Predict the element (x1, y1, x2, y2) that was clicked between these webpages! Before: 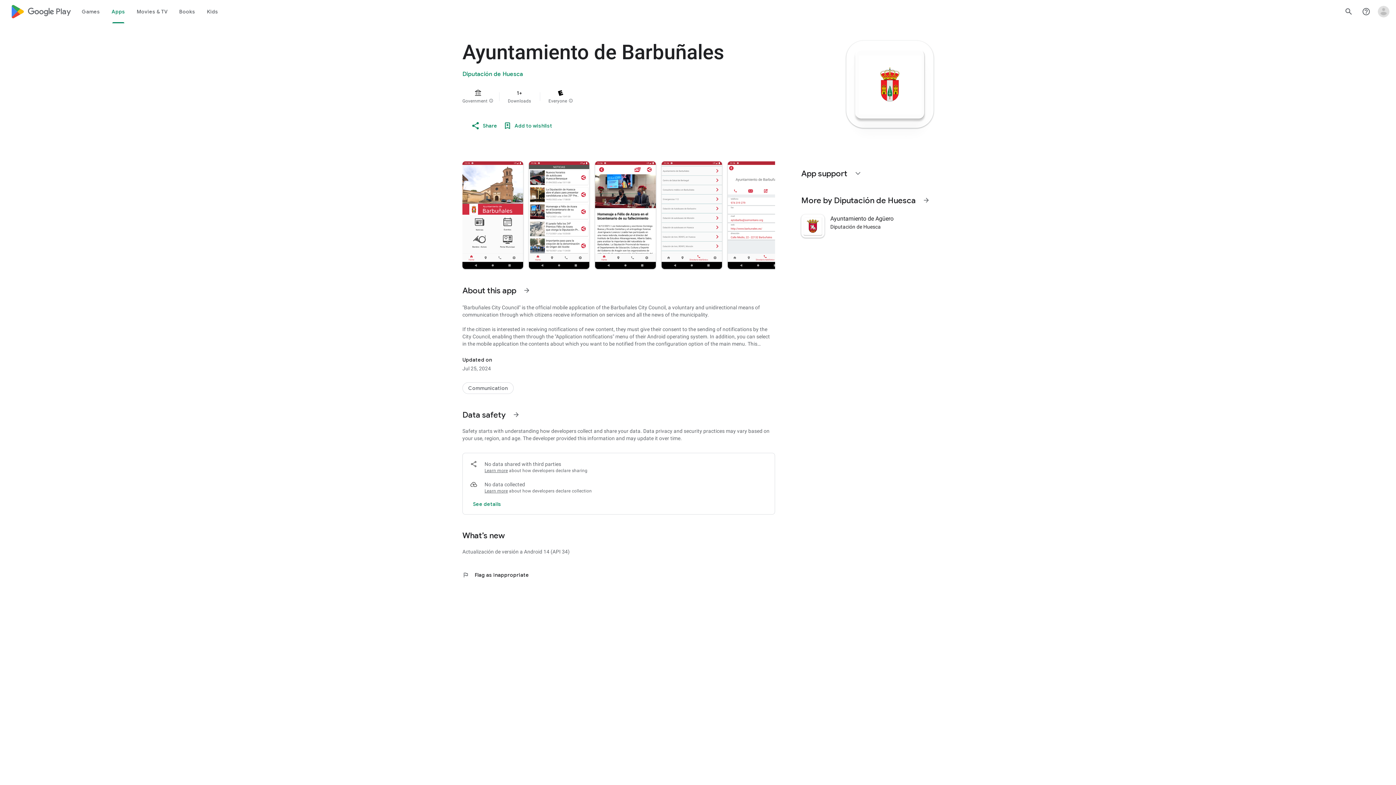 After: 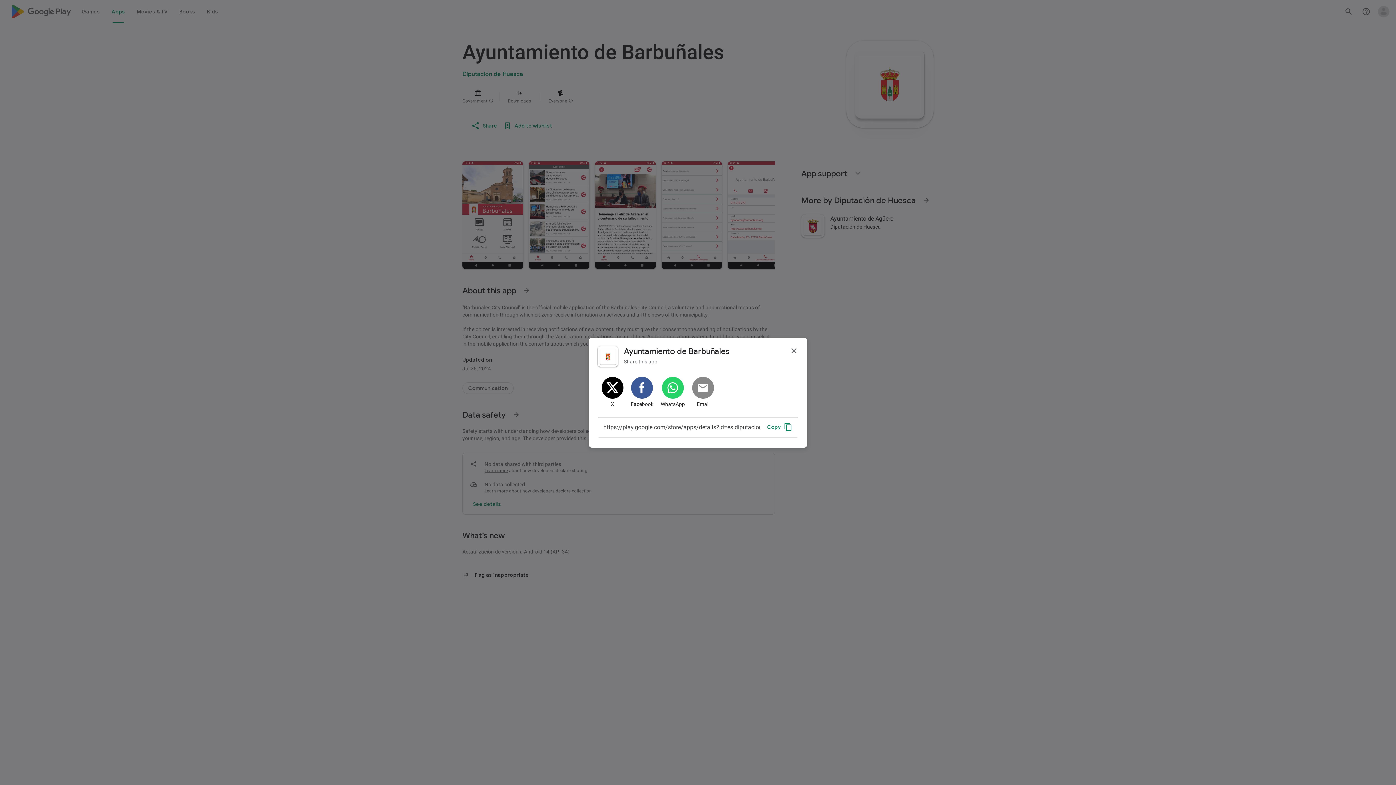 Action: label: Share bbox: (468, 118, 500, 133)